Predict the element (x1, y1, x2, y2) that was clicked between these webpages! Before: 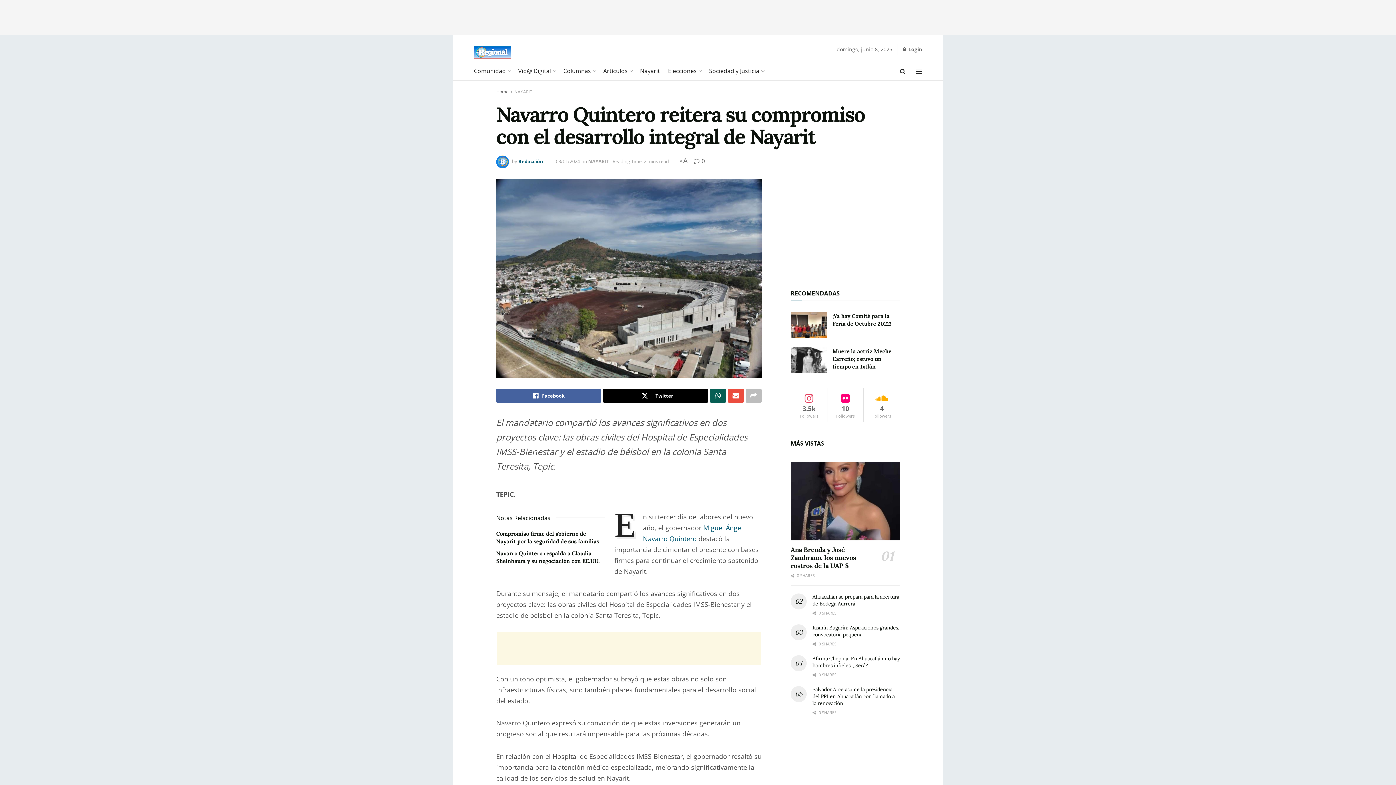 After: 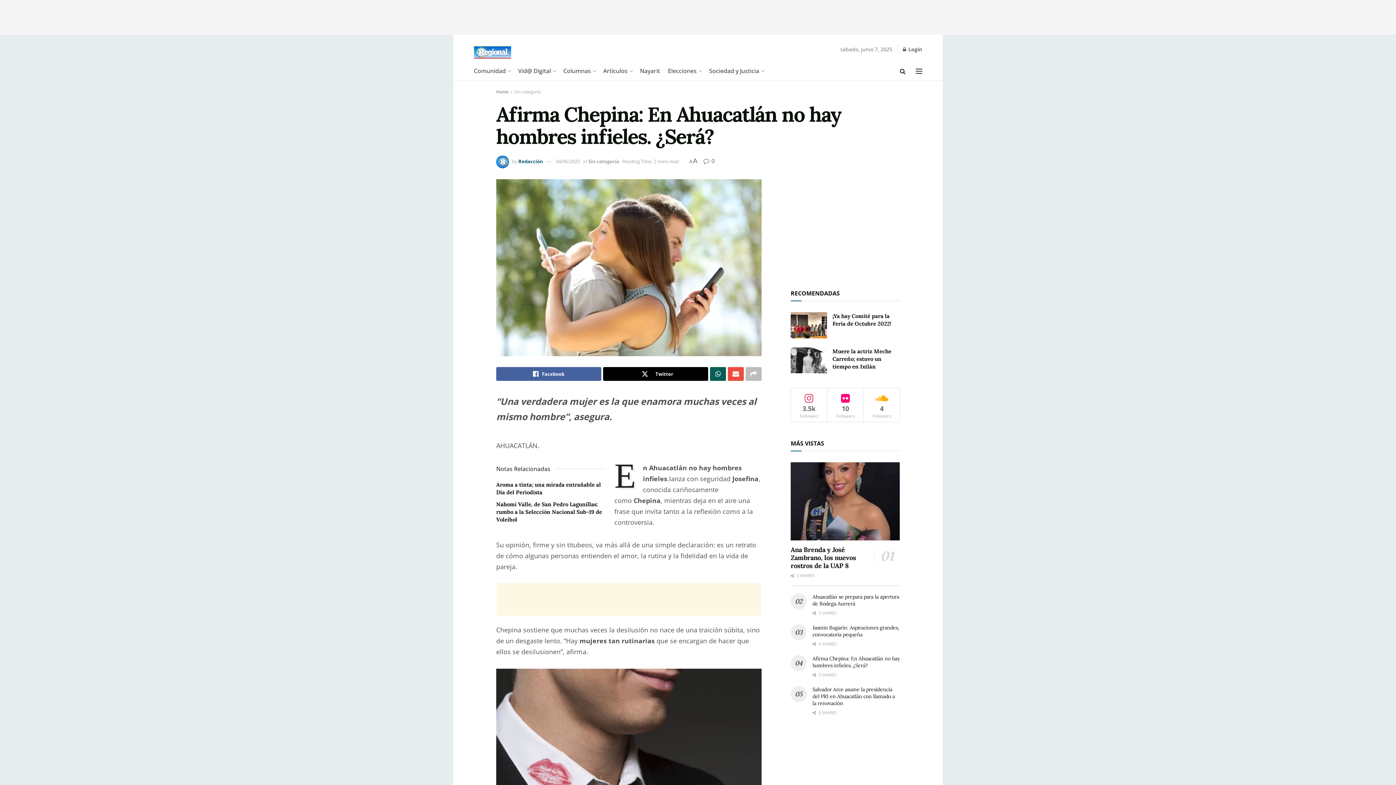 Action: label: Afirma Chepina: En Ahuacatlán no hay hombres infieles. ¿Será? bbox: (812, 655, 899, 669)